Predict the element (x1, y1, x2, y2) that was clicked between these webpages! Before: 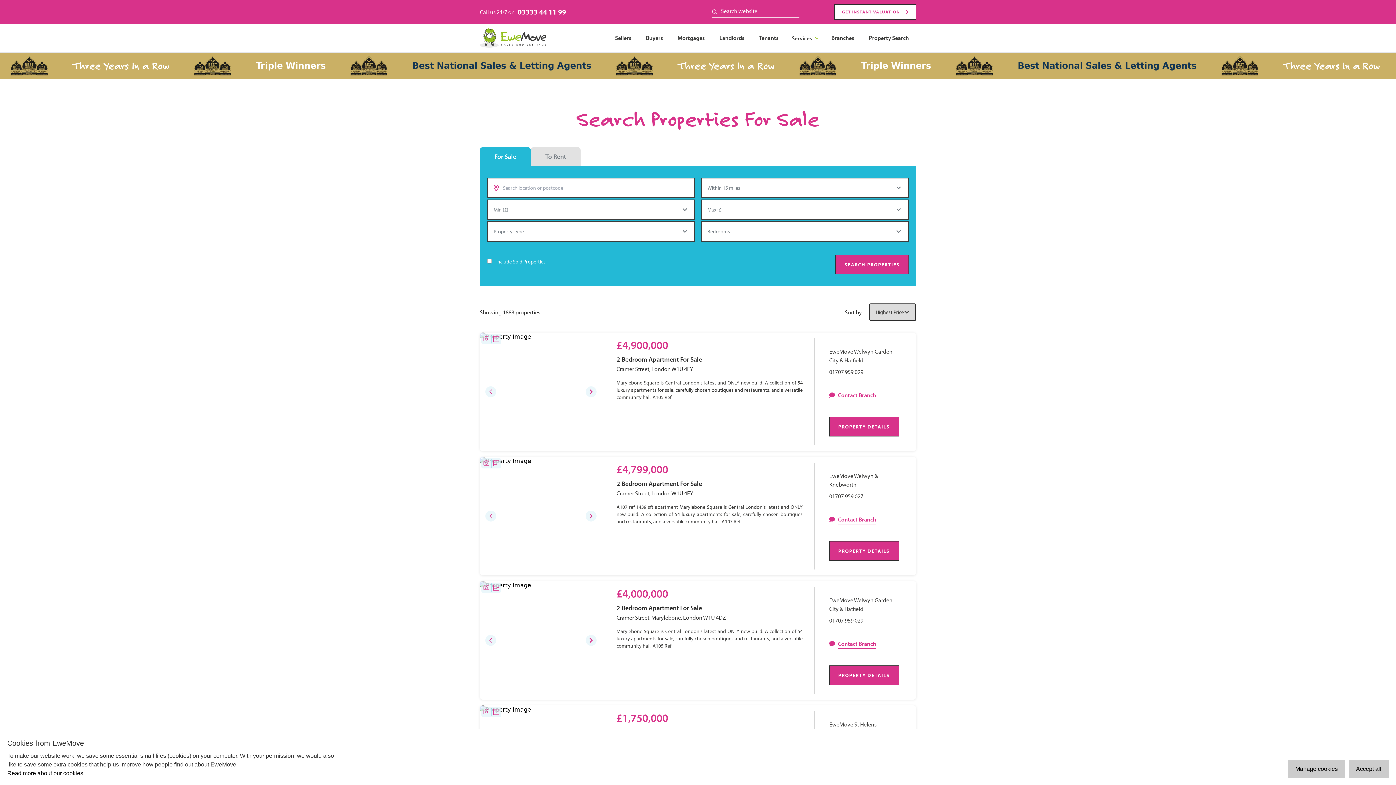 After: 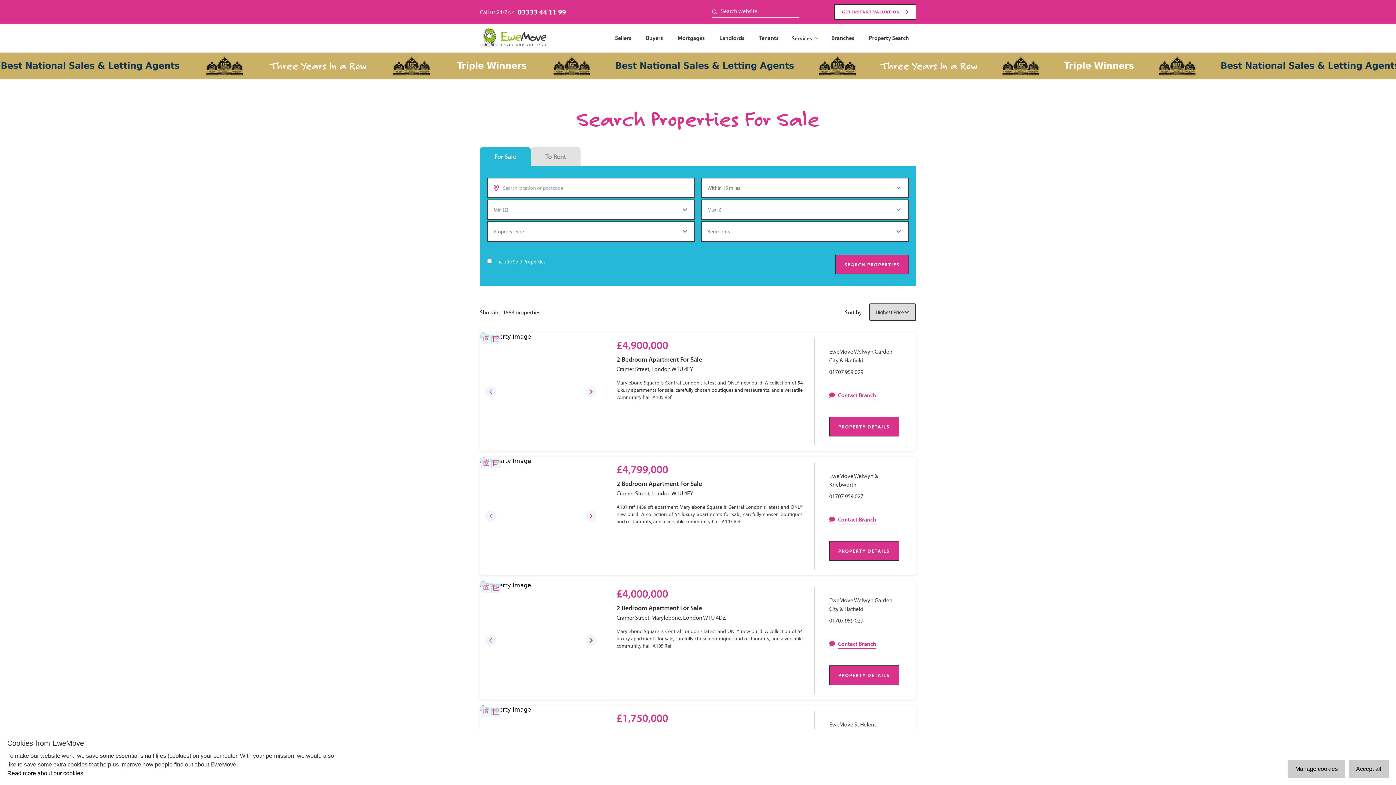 Action: label: 01707 959 029 bbox: (829, 616, 901, 625)